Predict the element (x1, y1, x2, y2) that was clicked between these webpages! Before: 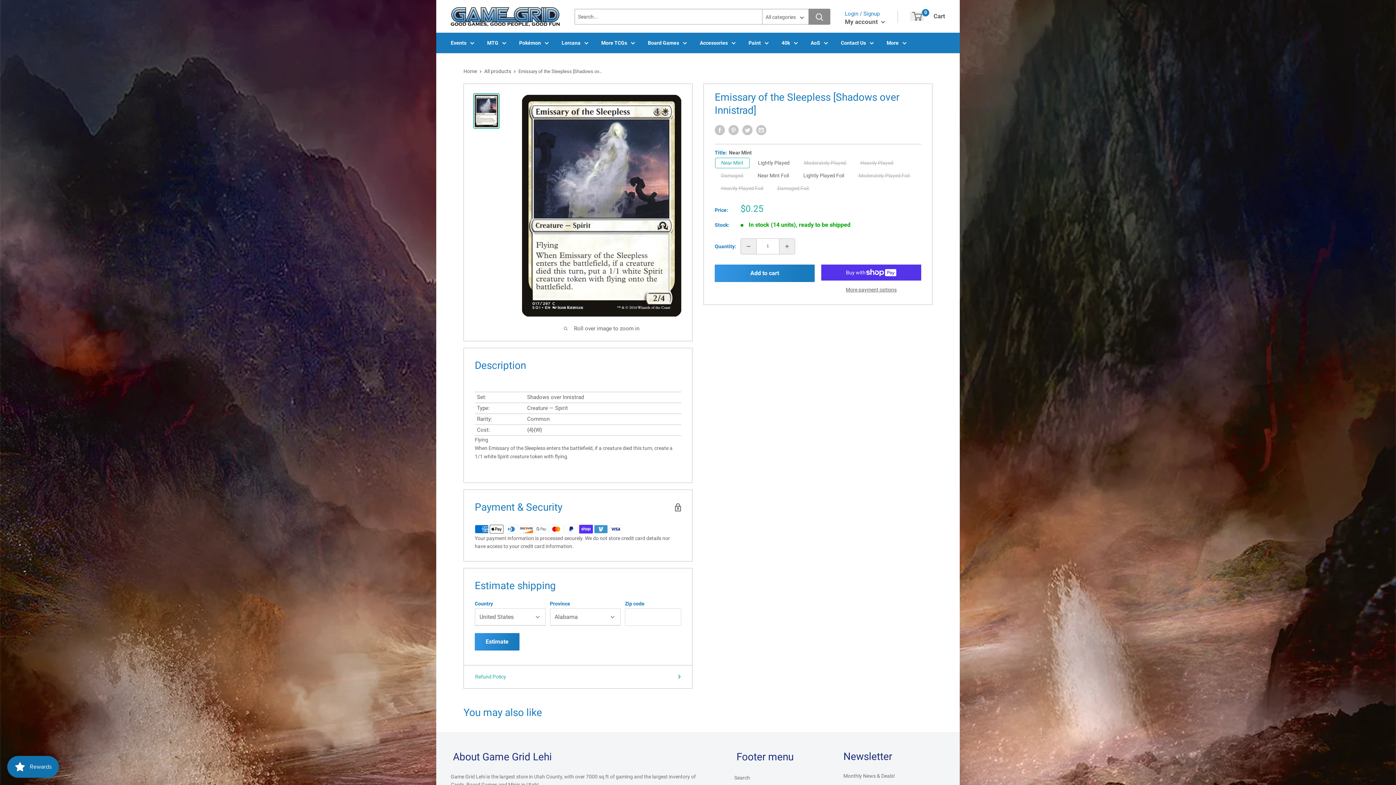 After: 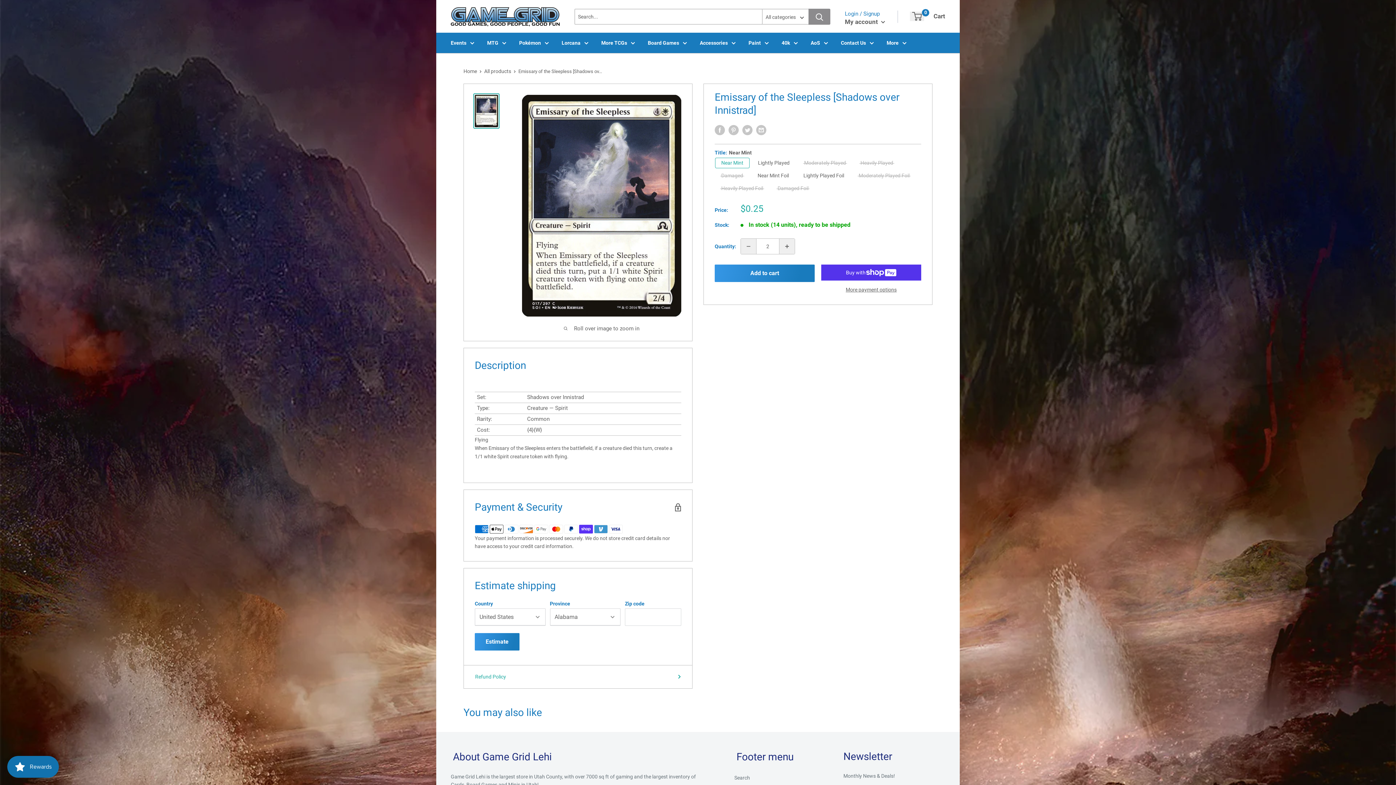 Action: bbox: (779, 238, 794, 254) label: Increase quantity by 1